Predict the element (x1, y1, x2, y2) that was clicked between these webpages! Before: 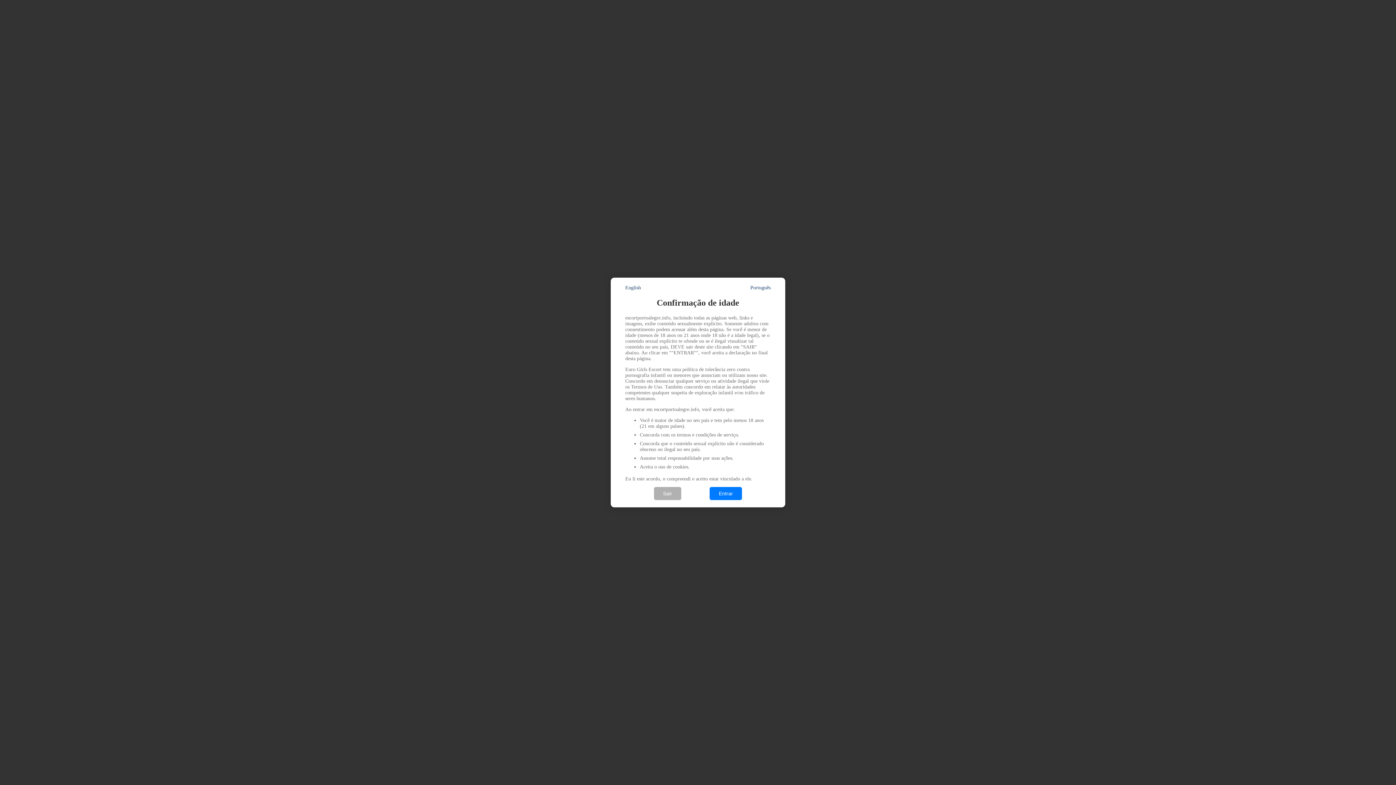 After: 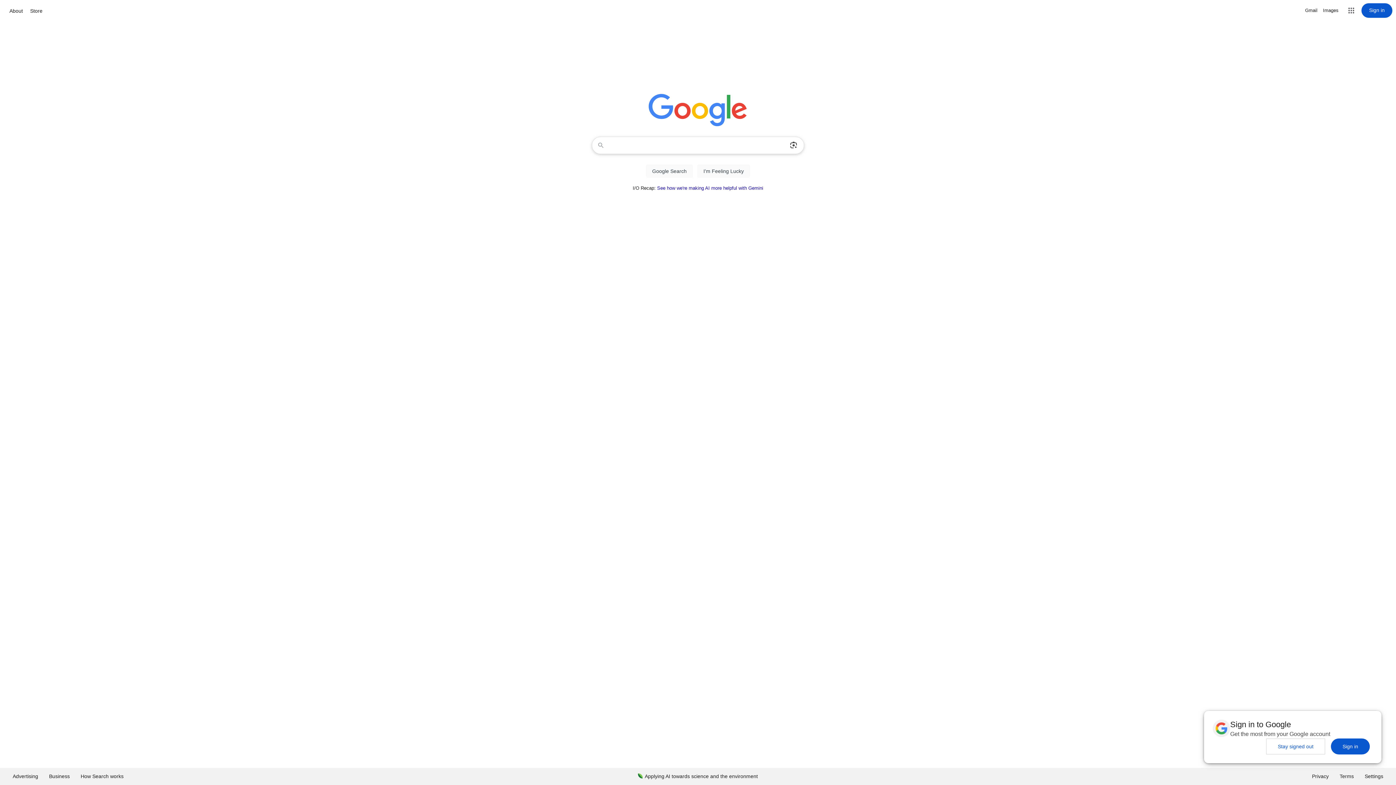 Action: label: Sair bbox: (654, 487, 681, 500)